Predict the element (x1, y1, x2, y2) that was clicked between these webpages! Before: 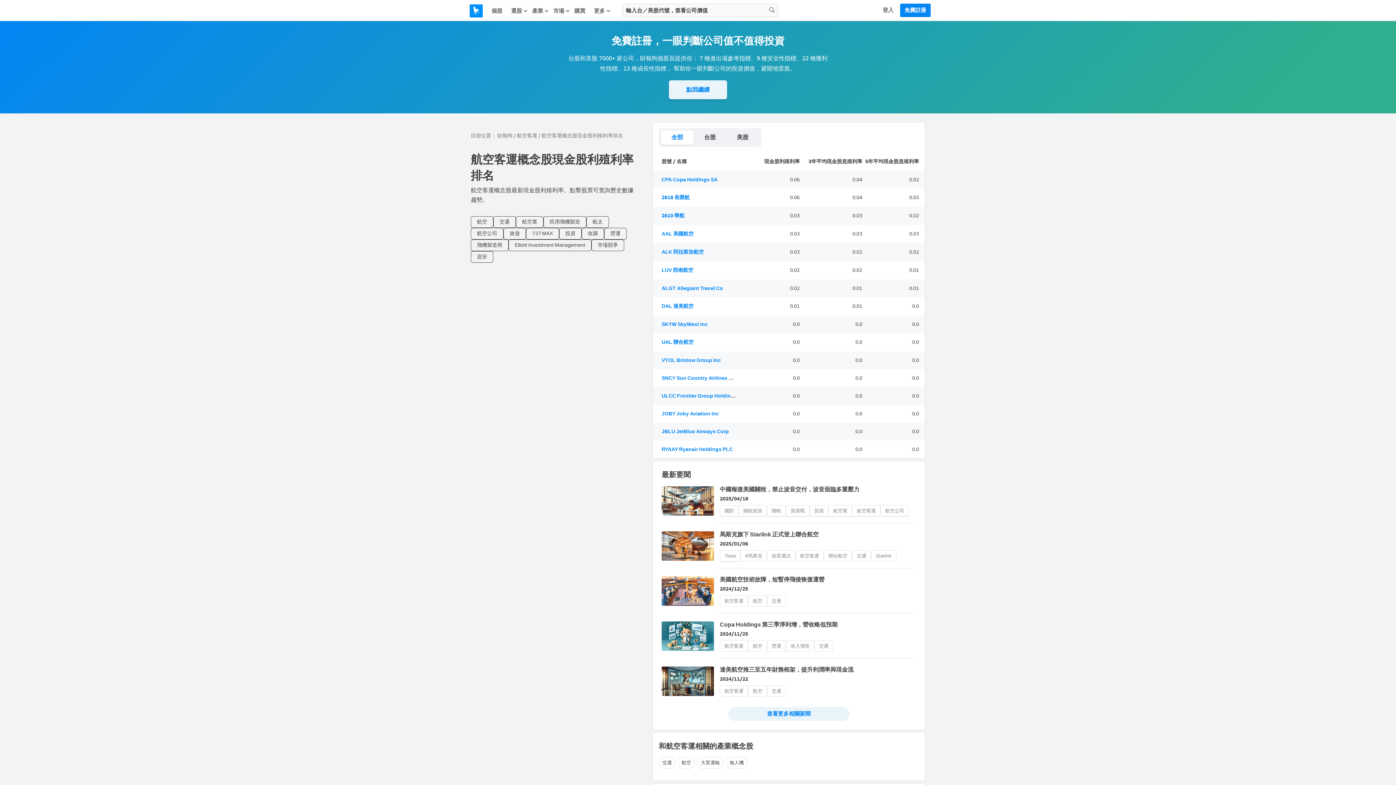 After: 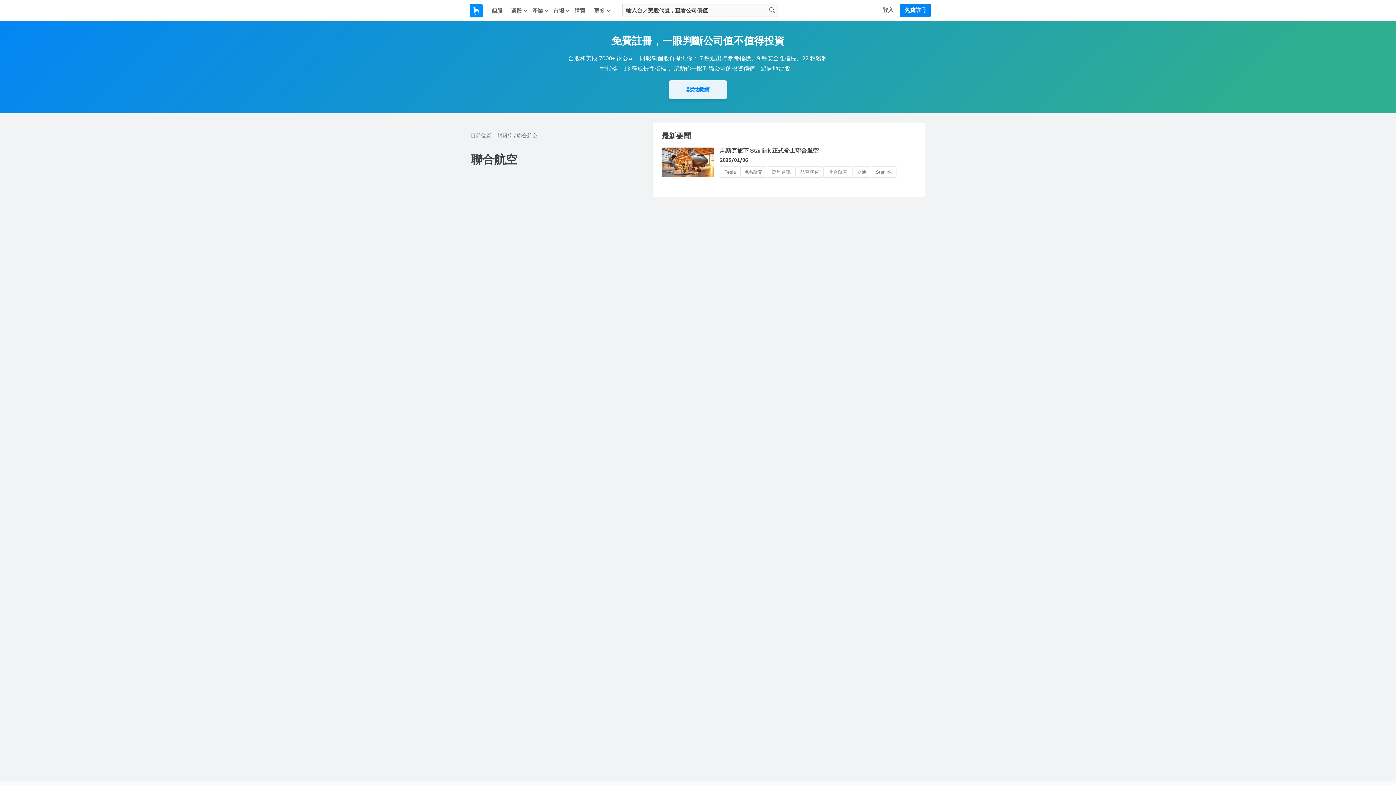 Action: label: 聯合航空 bbox: (824, 550, 852, 561)